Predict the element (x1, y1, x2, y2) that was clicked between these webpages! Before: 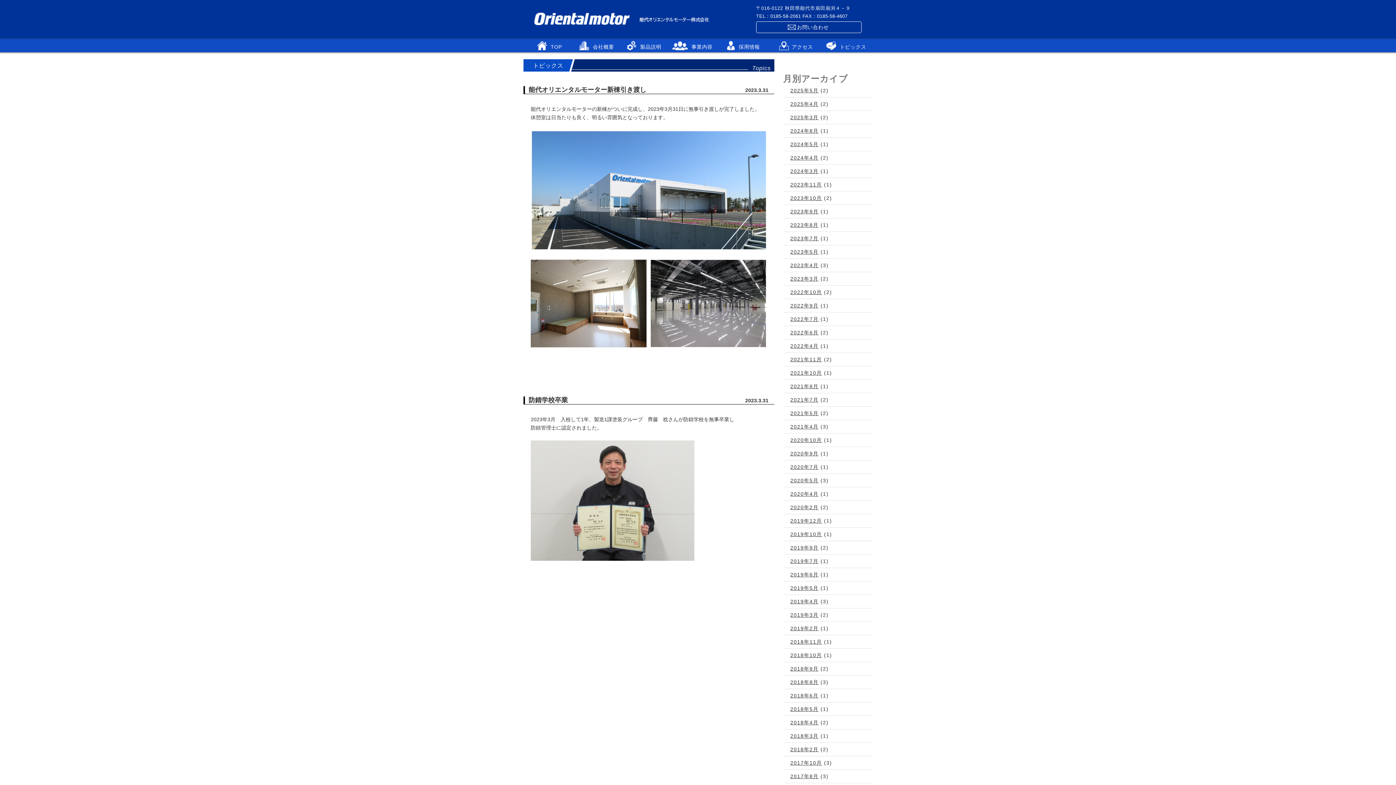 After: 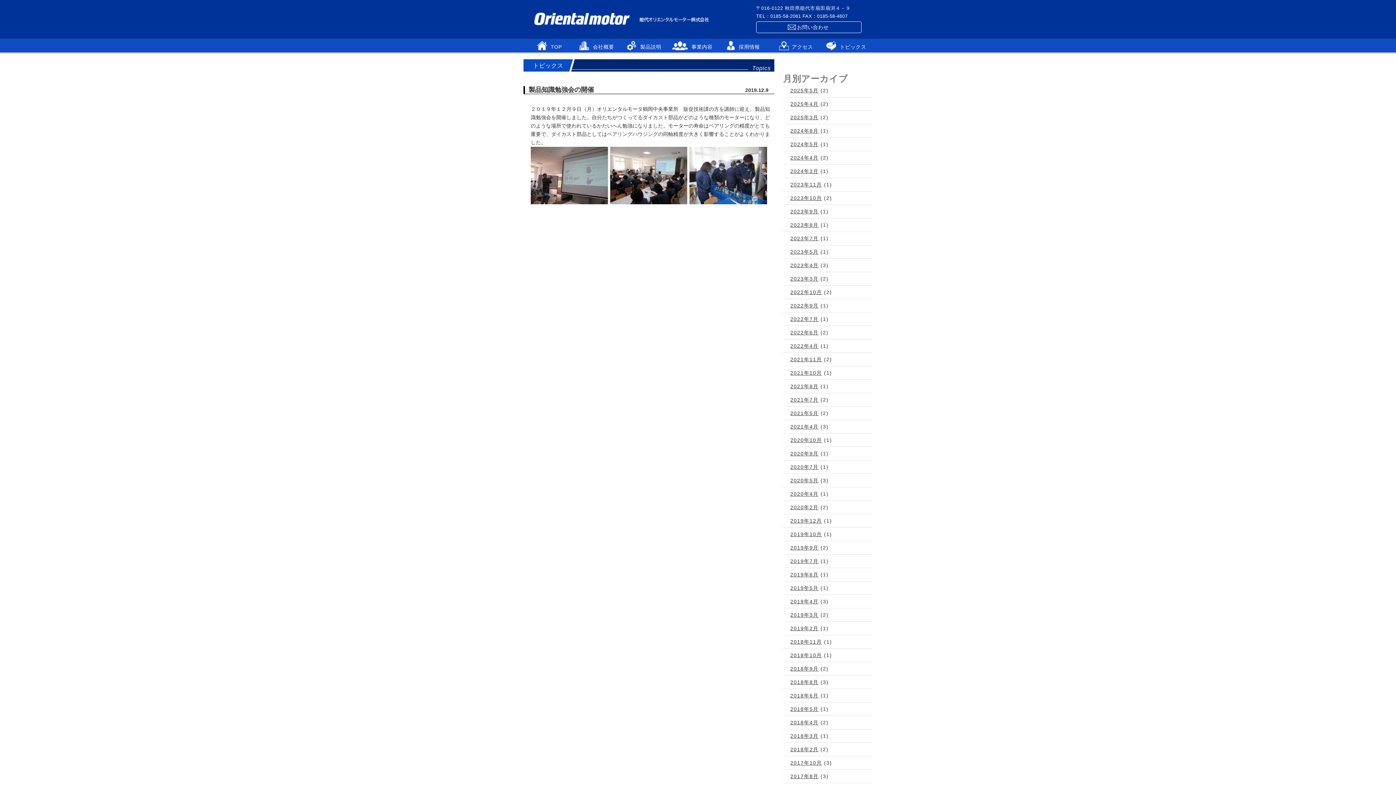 Action: label: 2019年12月 bbox: (790, 518, 822, 524)